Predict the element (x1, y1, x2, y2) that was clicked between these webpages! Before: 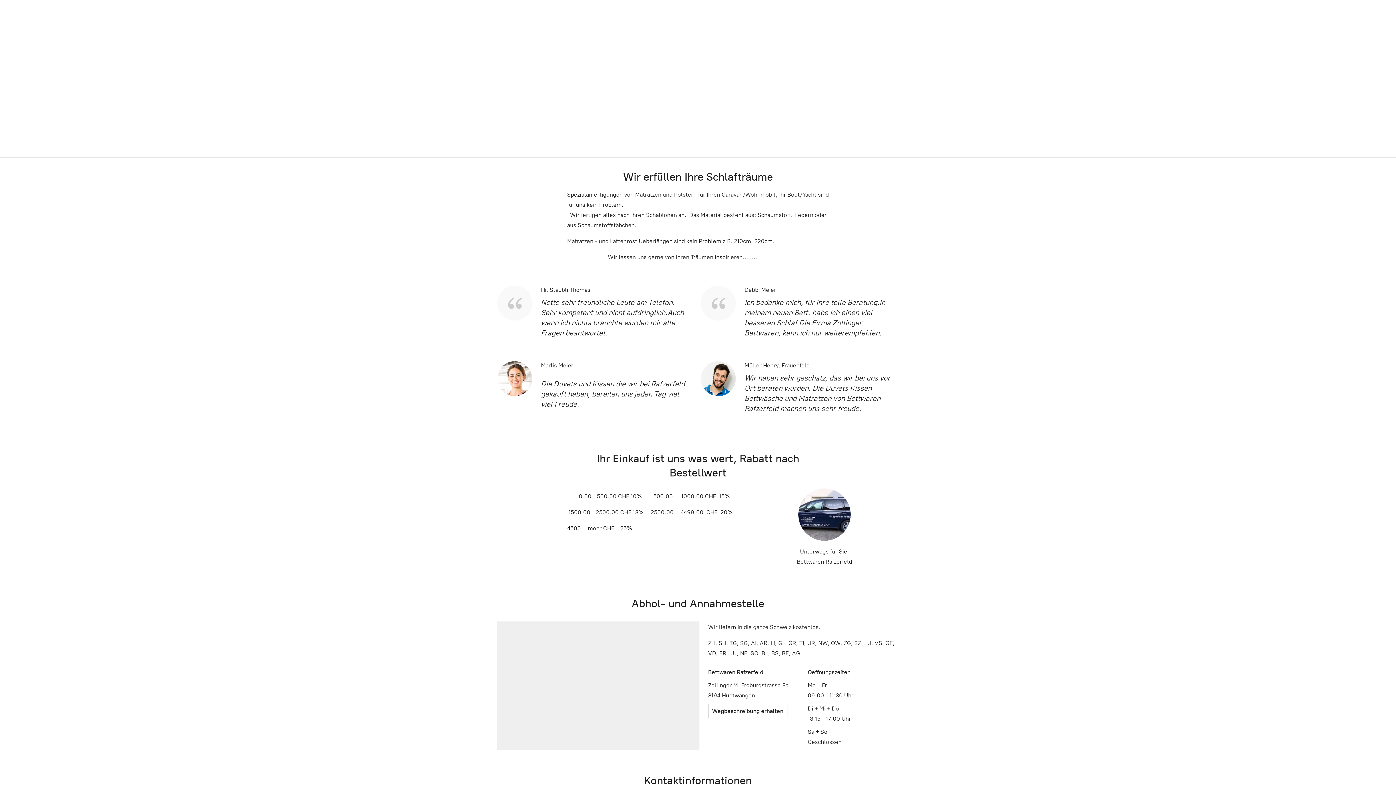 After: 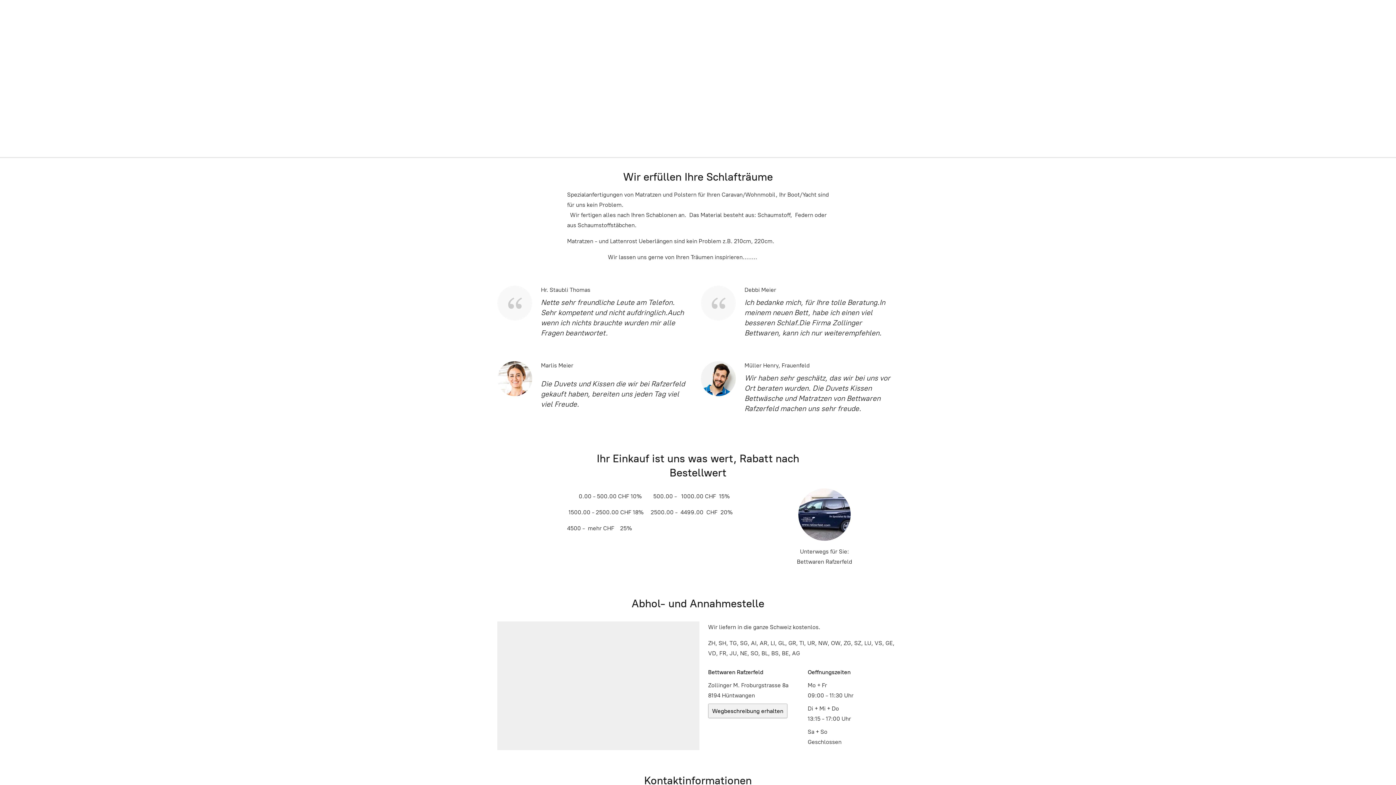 Action: label: Wegbeschreibung erhalten bbox: (708, 704, 787, 718)